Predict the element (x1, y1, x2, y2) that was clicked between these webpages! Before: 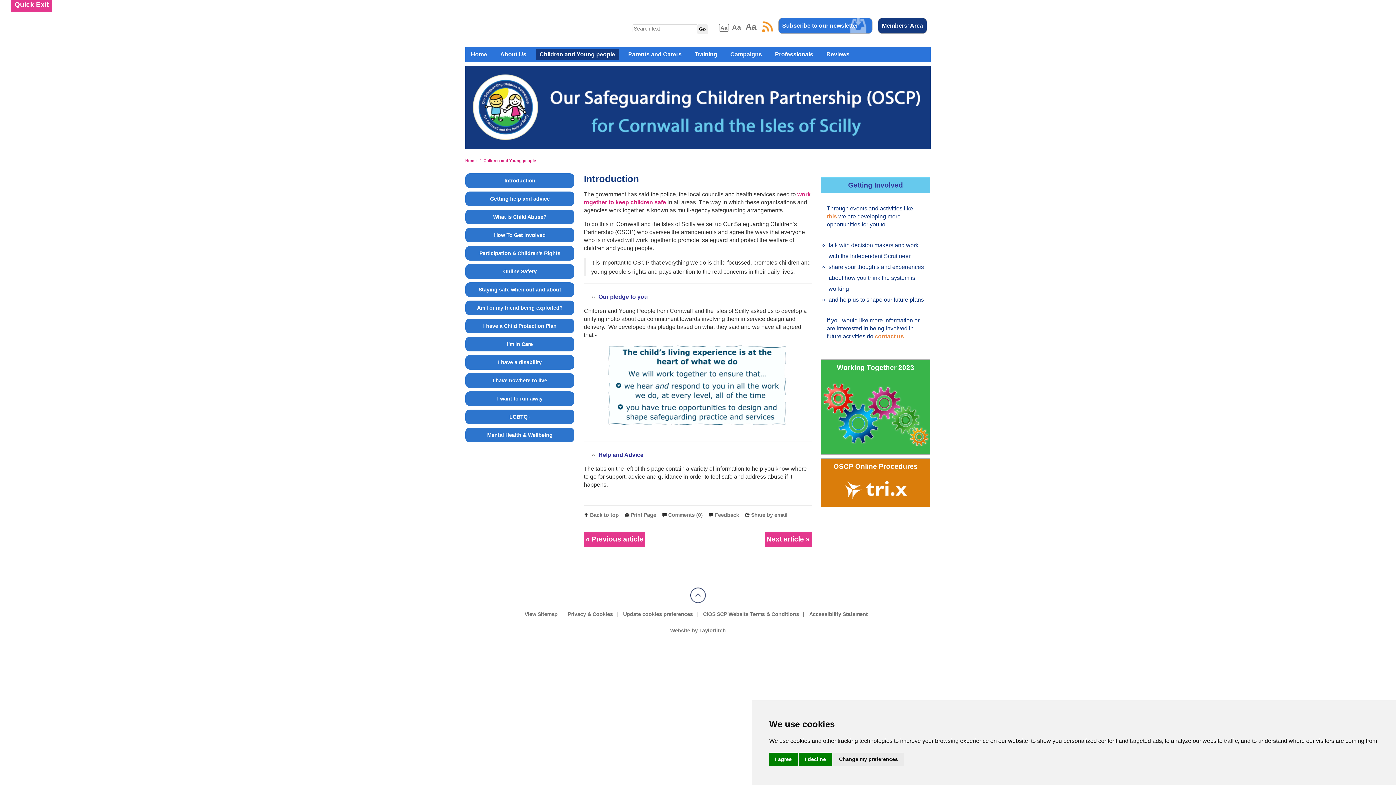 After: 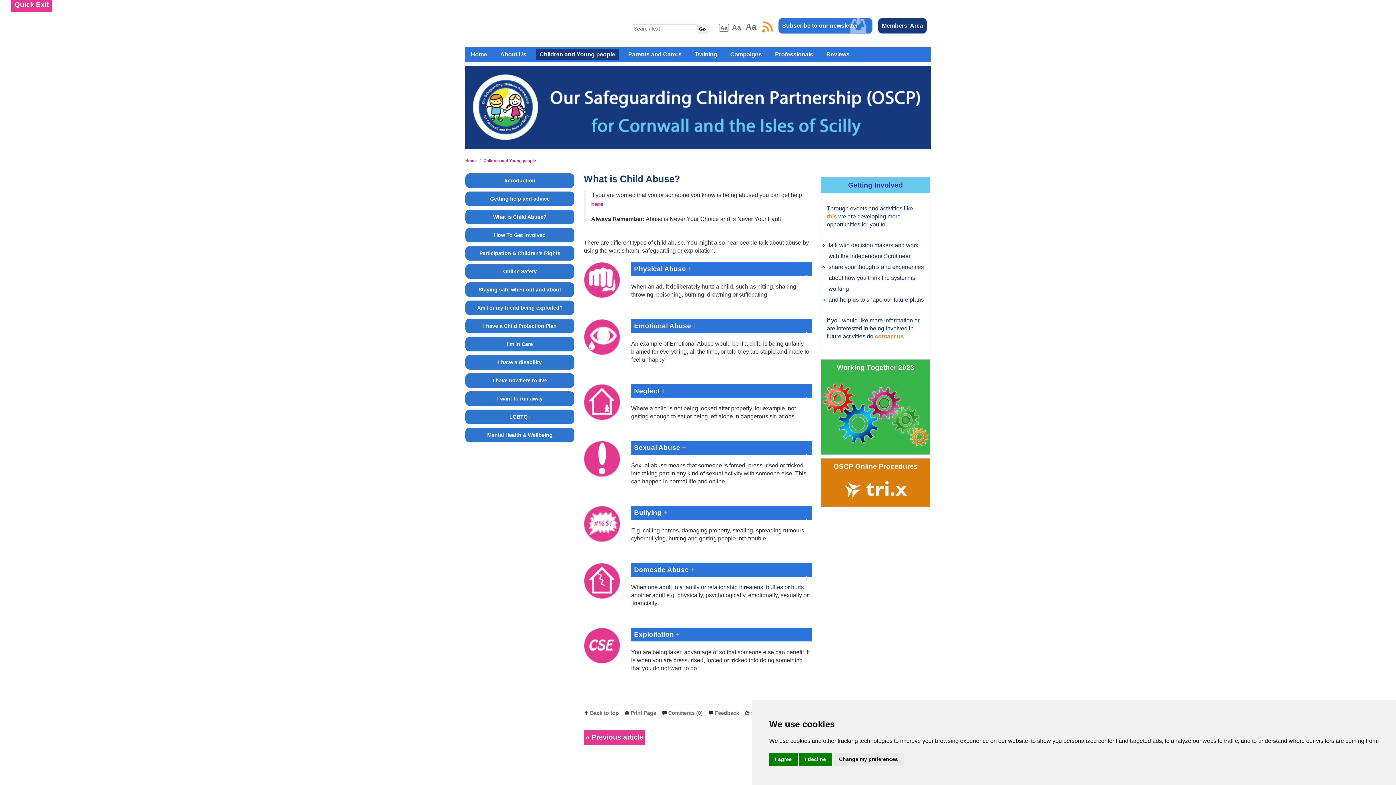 Action: label: What is Child Abuse? bbox: (469, 213, 571, 220)